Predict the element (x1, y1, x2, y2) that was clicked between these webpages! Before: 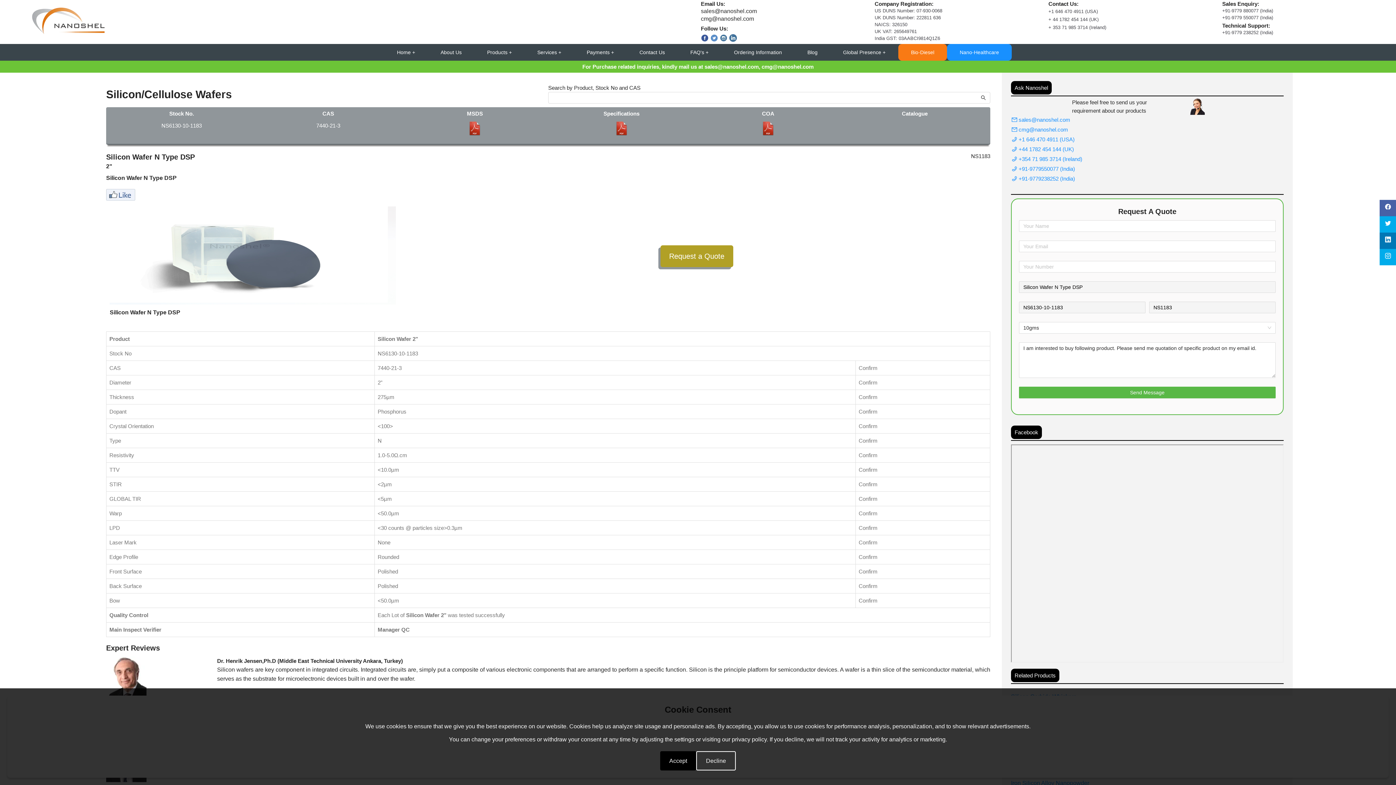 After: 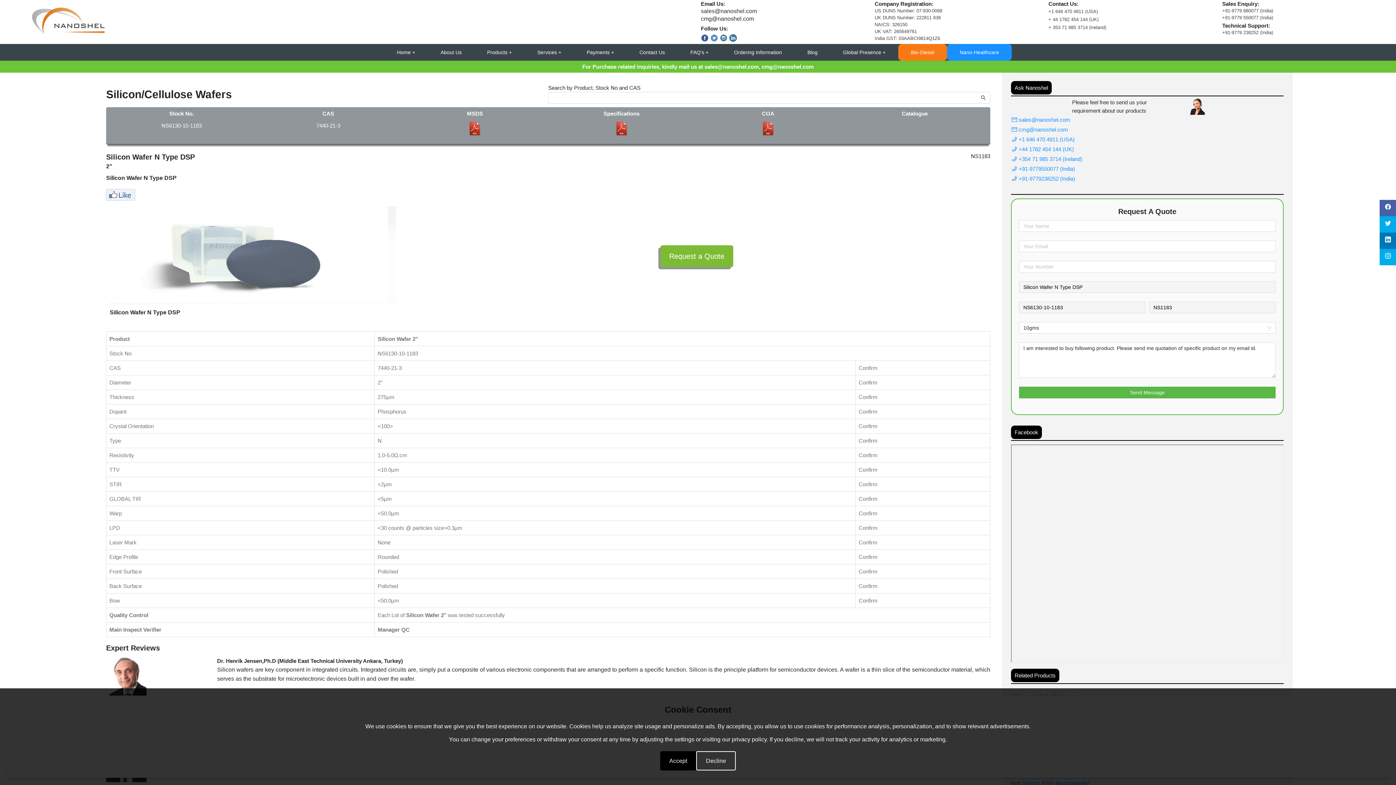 Action: bbox: (106, 183, 135, 189)